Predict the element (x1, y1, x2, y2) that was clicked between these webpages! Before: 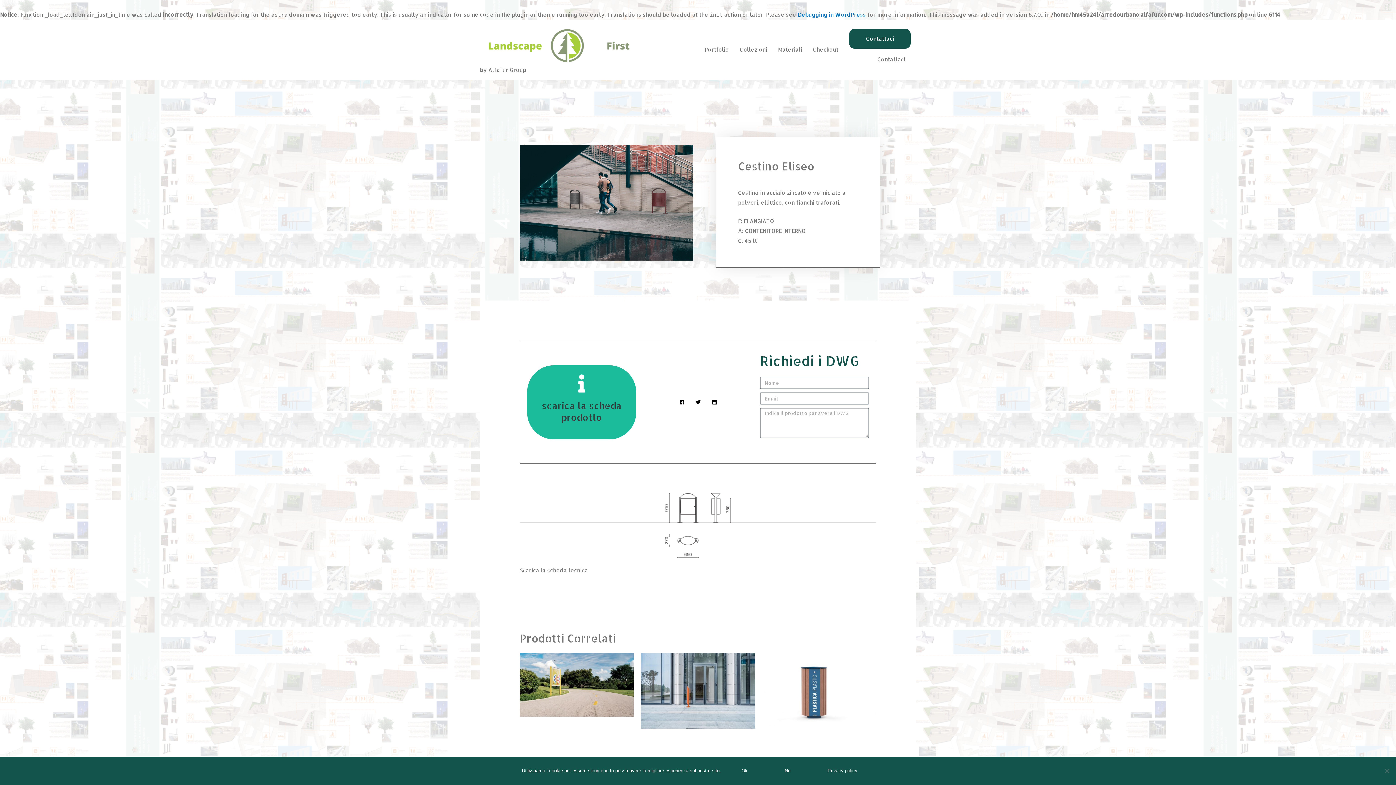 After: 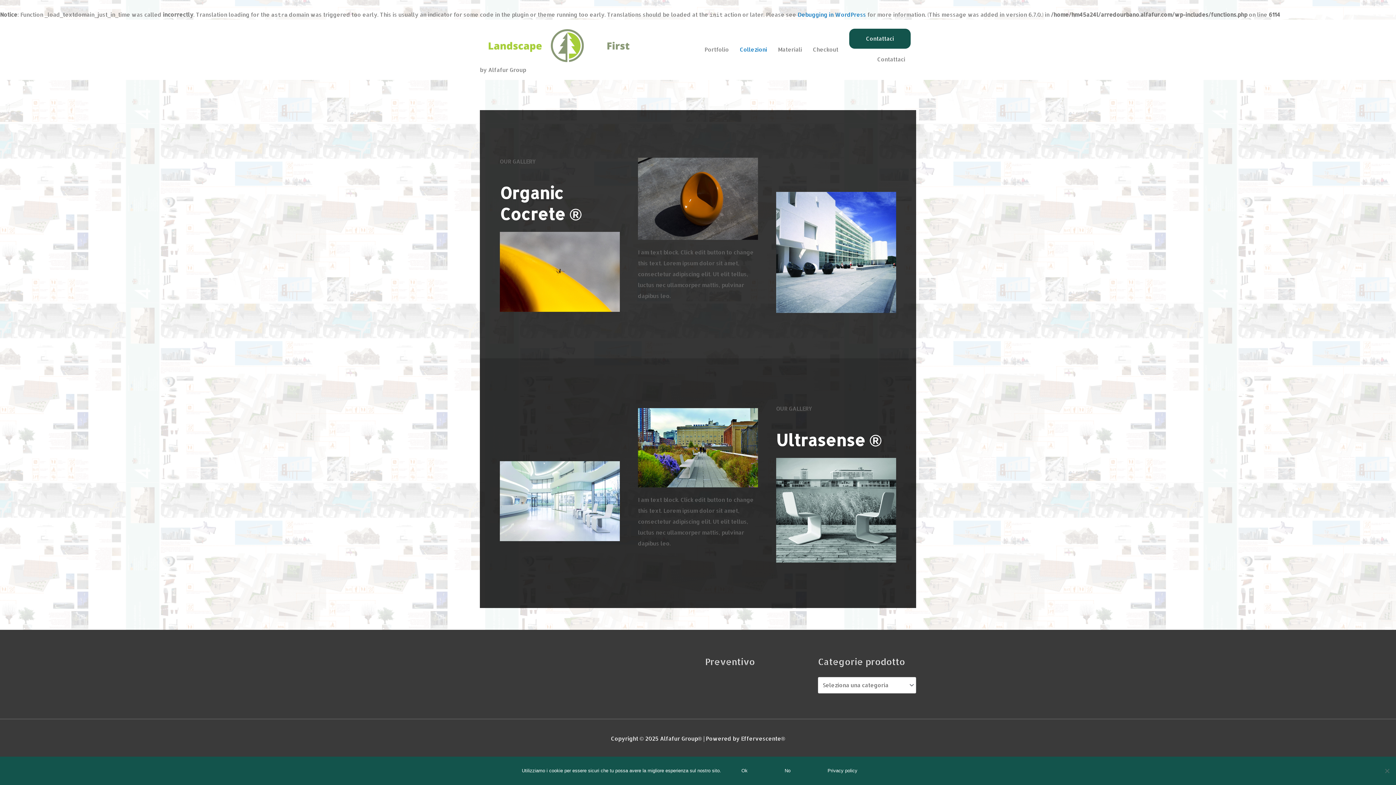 Action: bbox: (734, 28, 772, 70) label: Collezioni